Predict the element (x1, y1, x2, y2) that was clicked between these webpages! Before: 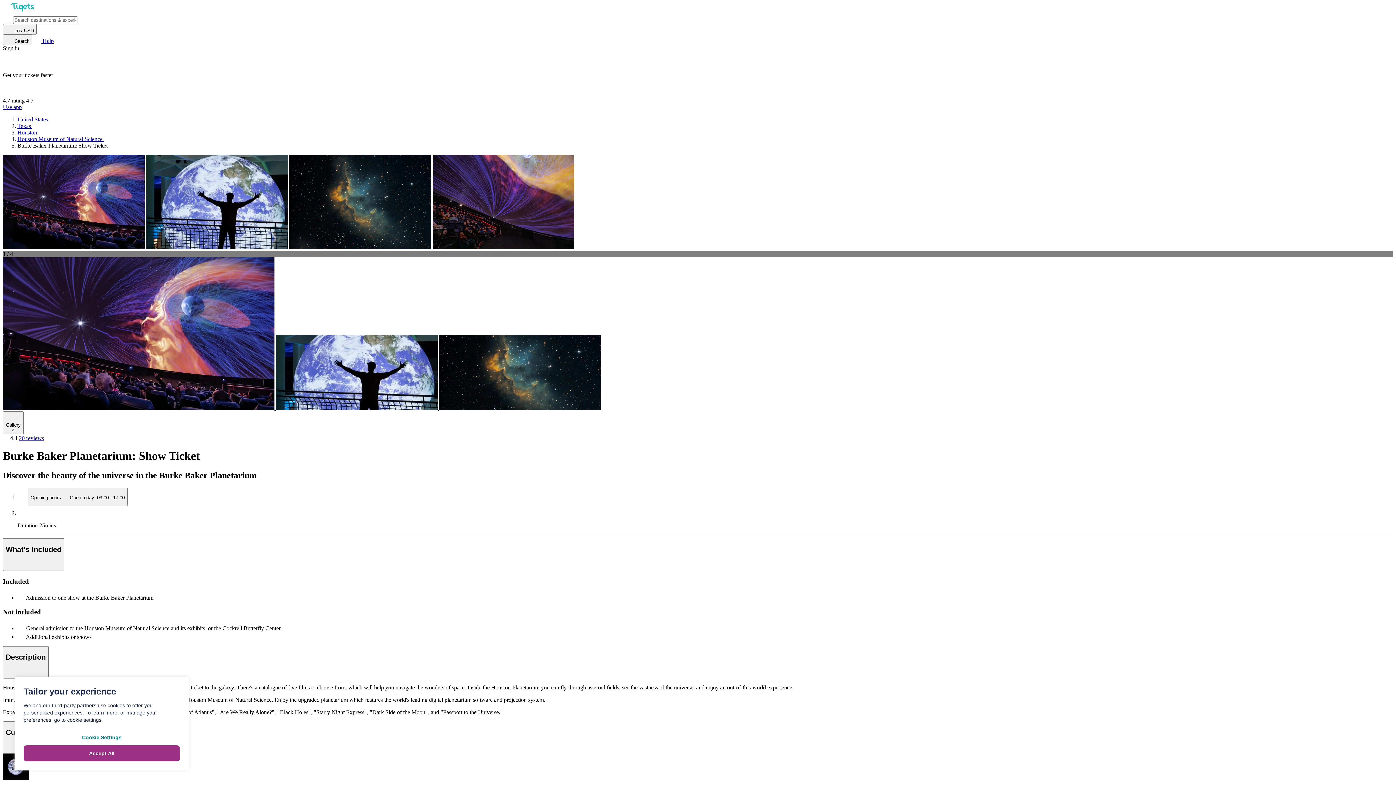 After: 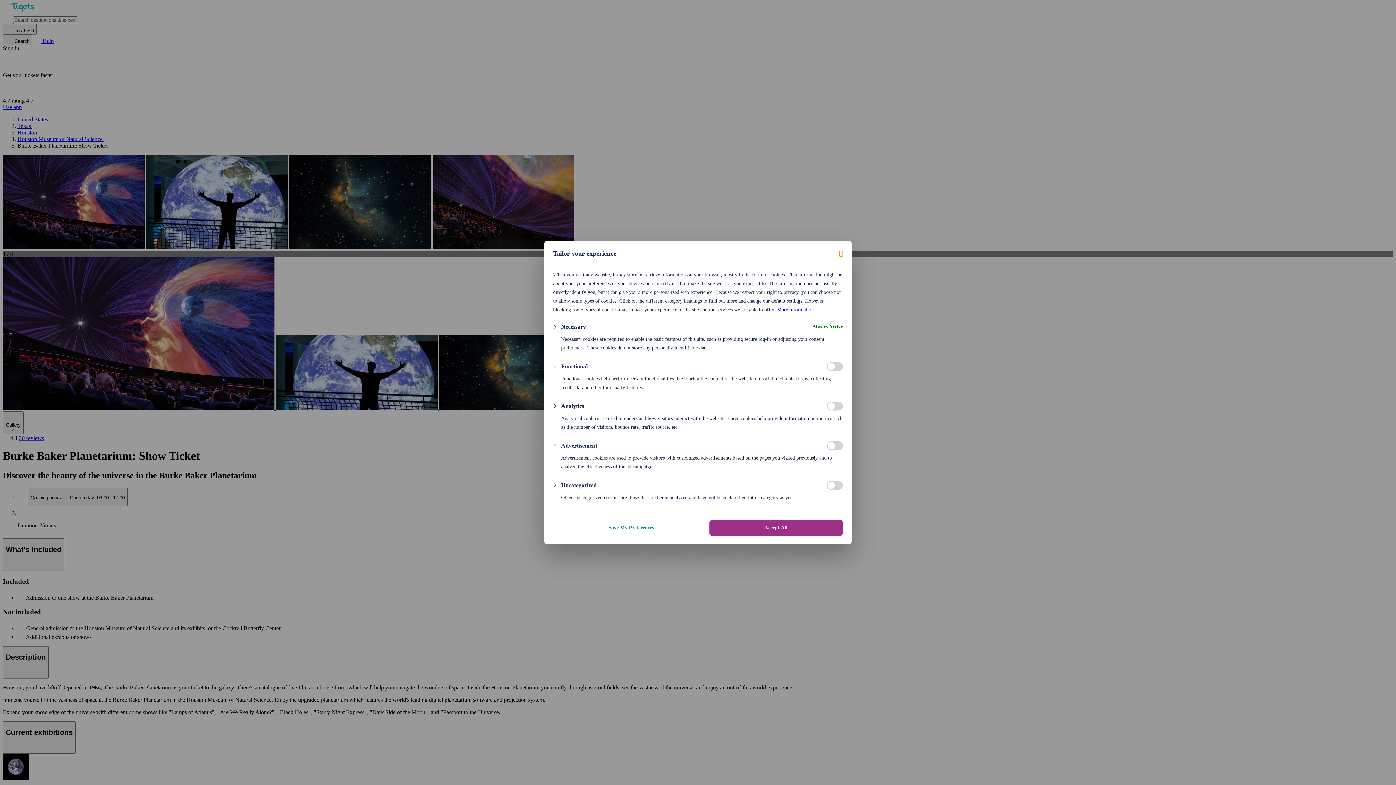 Action: bbox: (23, 729, 180, 745) label: Cookie Settings